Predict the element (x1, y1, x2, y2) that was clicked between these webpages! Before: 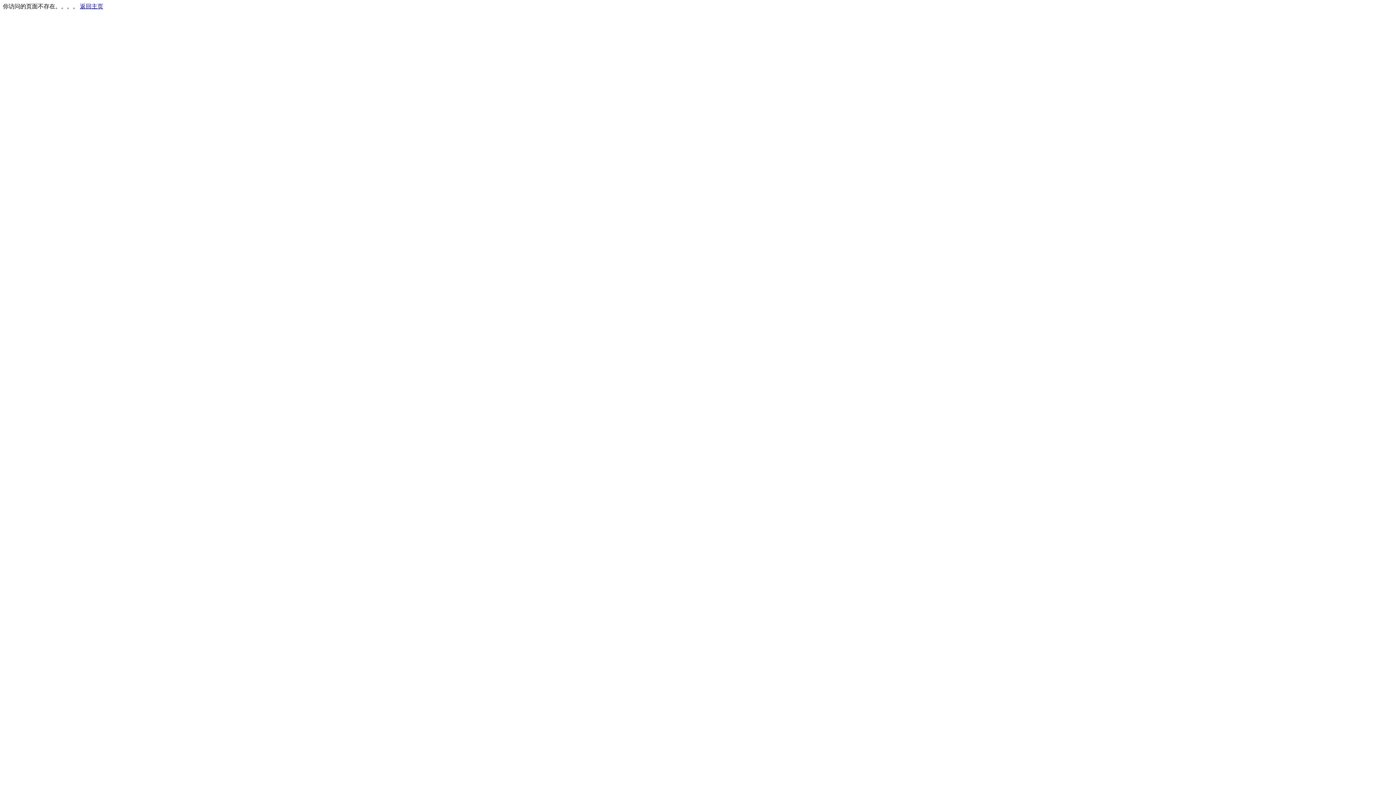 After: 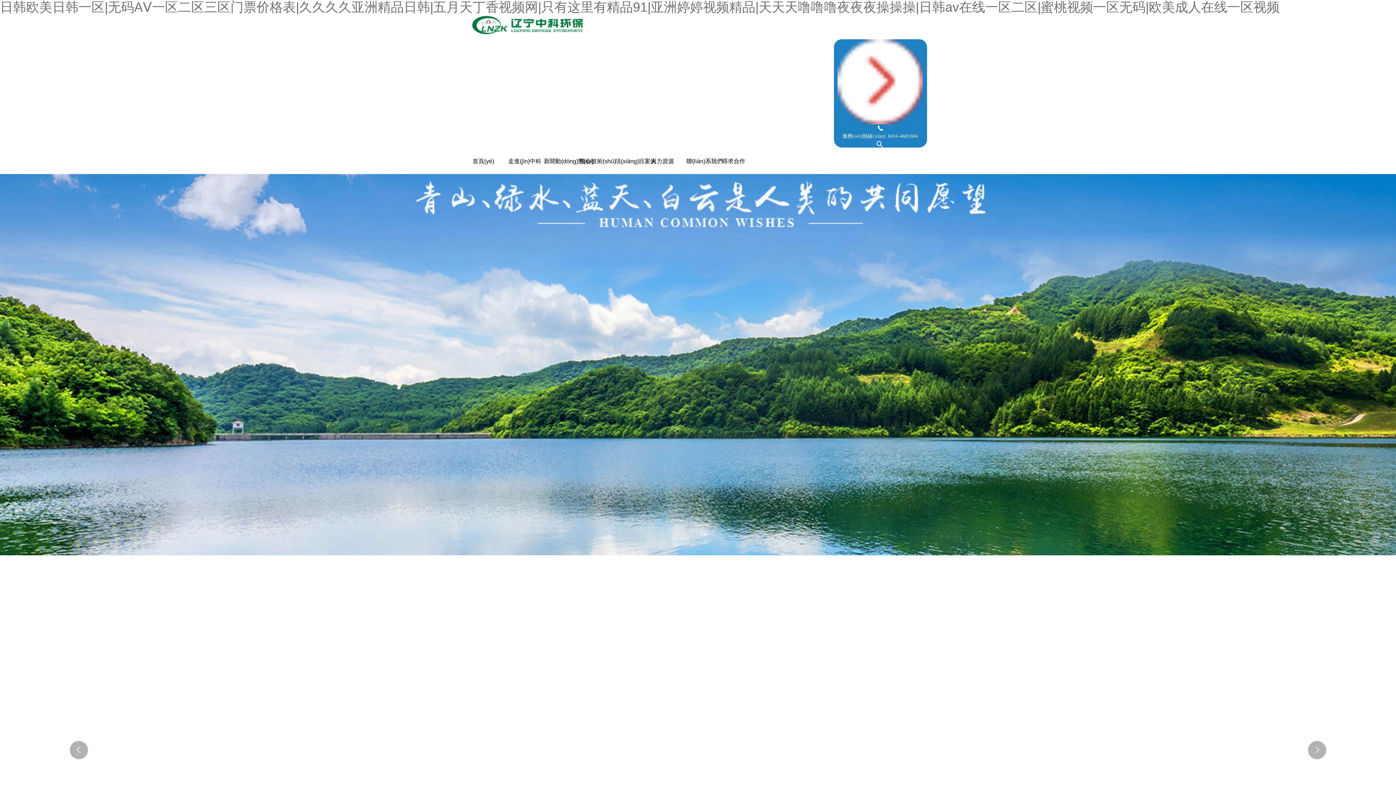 Action: bbox: (80, 3, 103, 9) label: 返回主页